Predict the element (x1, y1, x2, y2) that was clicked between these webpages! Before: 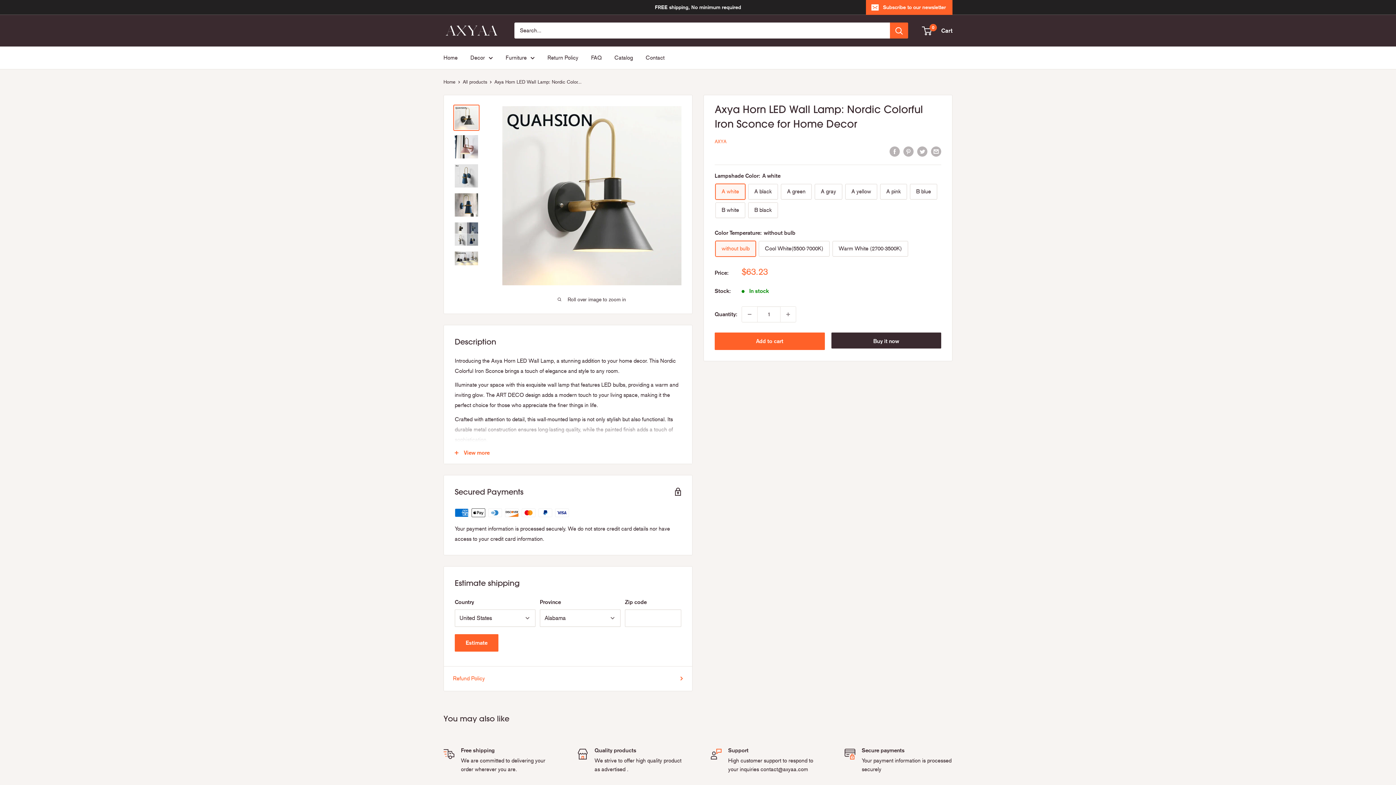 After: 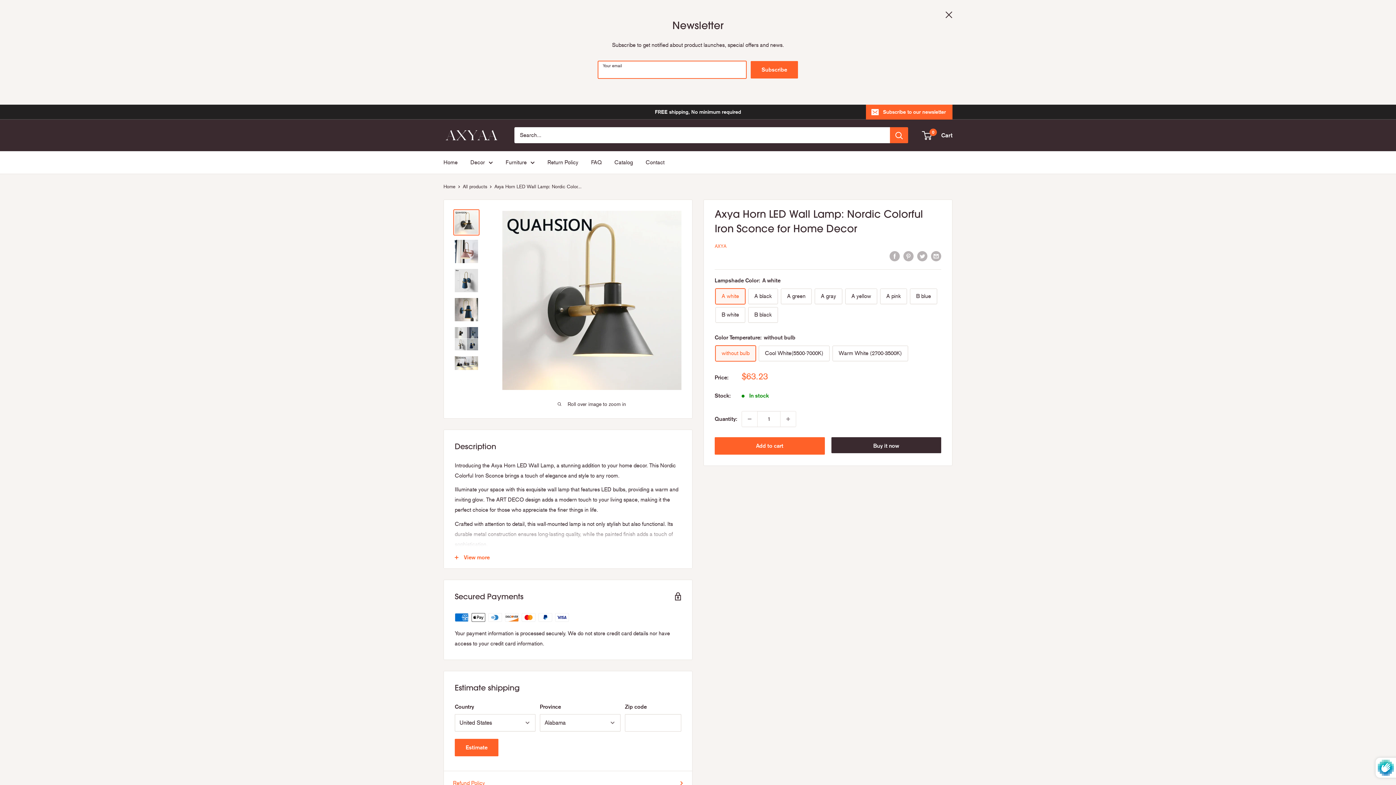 Action: label: Subscribe to our newsletter bbox: (866, 0, 952, 14)